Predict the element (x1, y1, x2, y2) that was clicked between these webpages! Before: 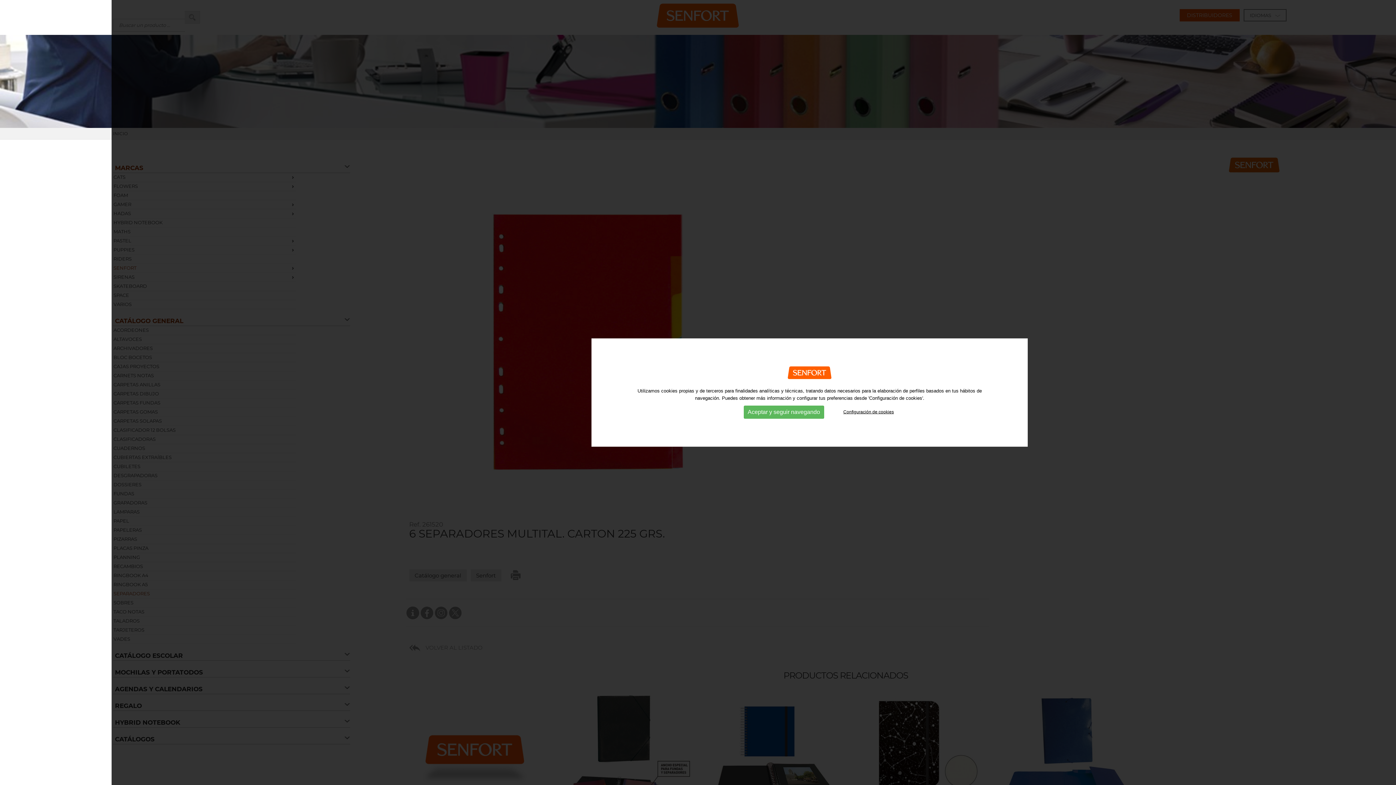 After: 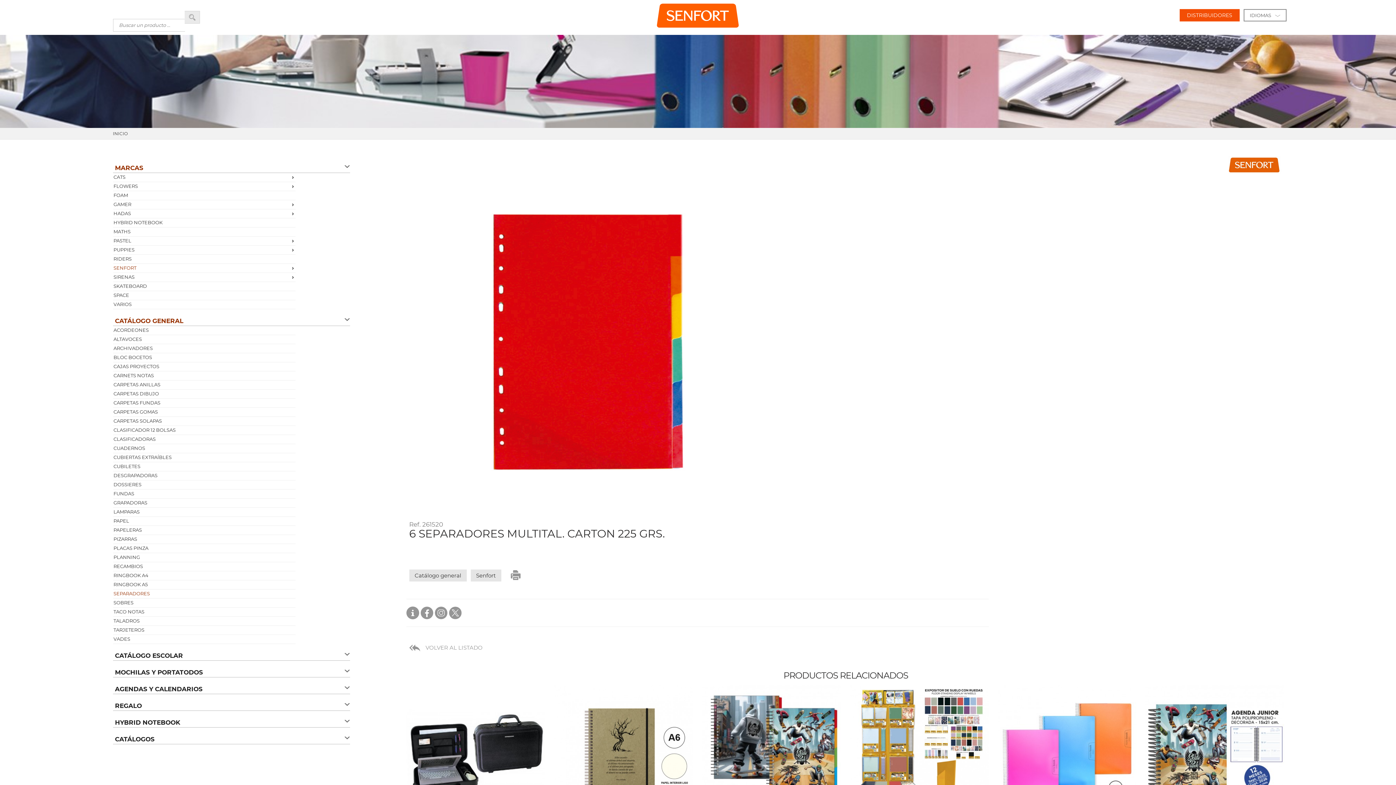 Action: label: Aceptar y seguir navegando bbox: (743, 405, 824, 418)